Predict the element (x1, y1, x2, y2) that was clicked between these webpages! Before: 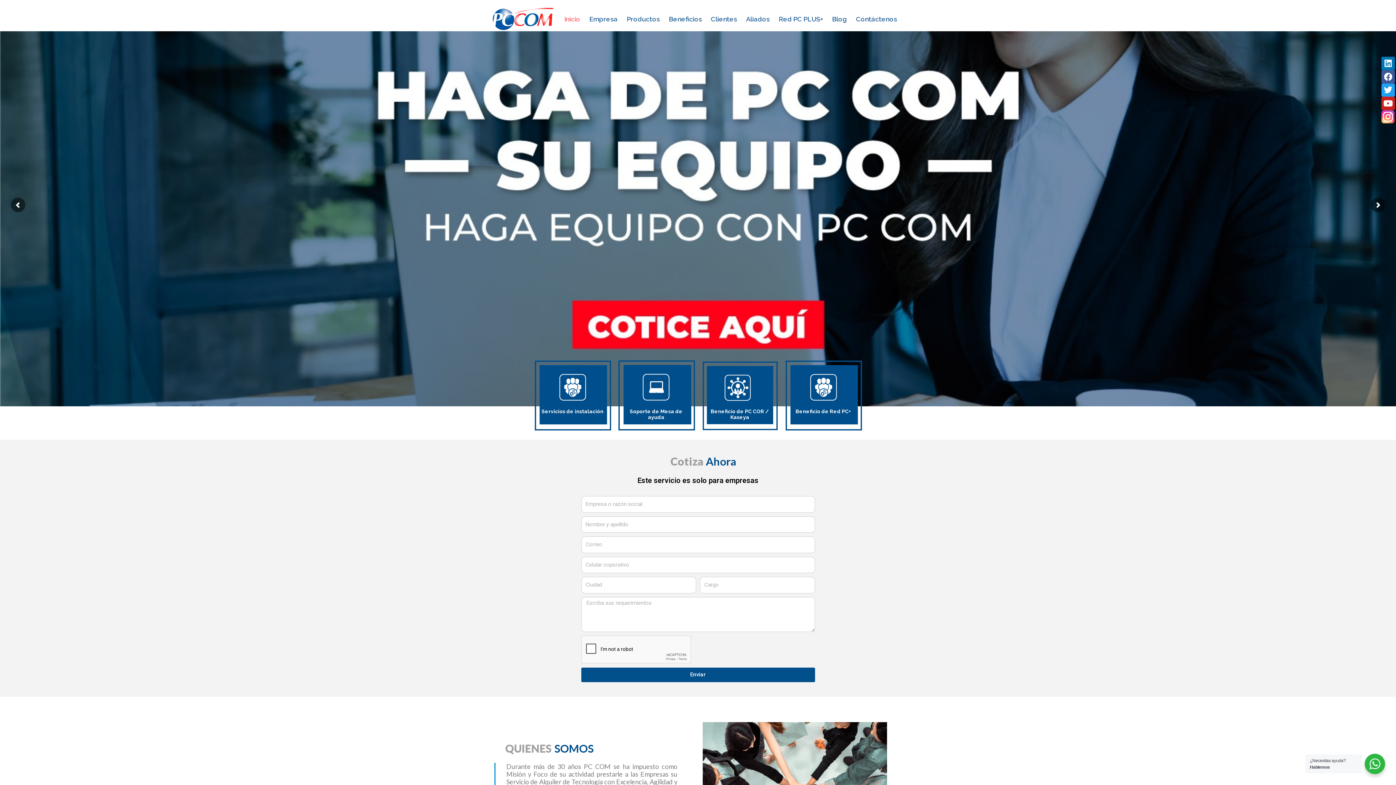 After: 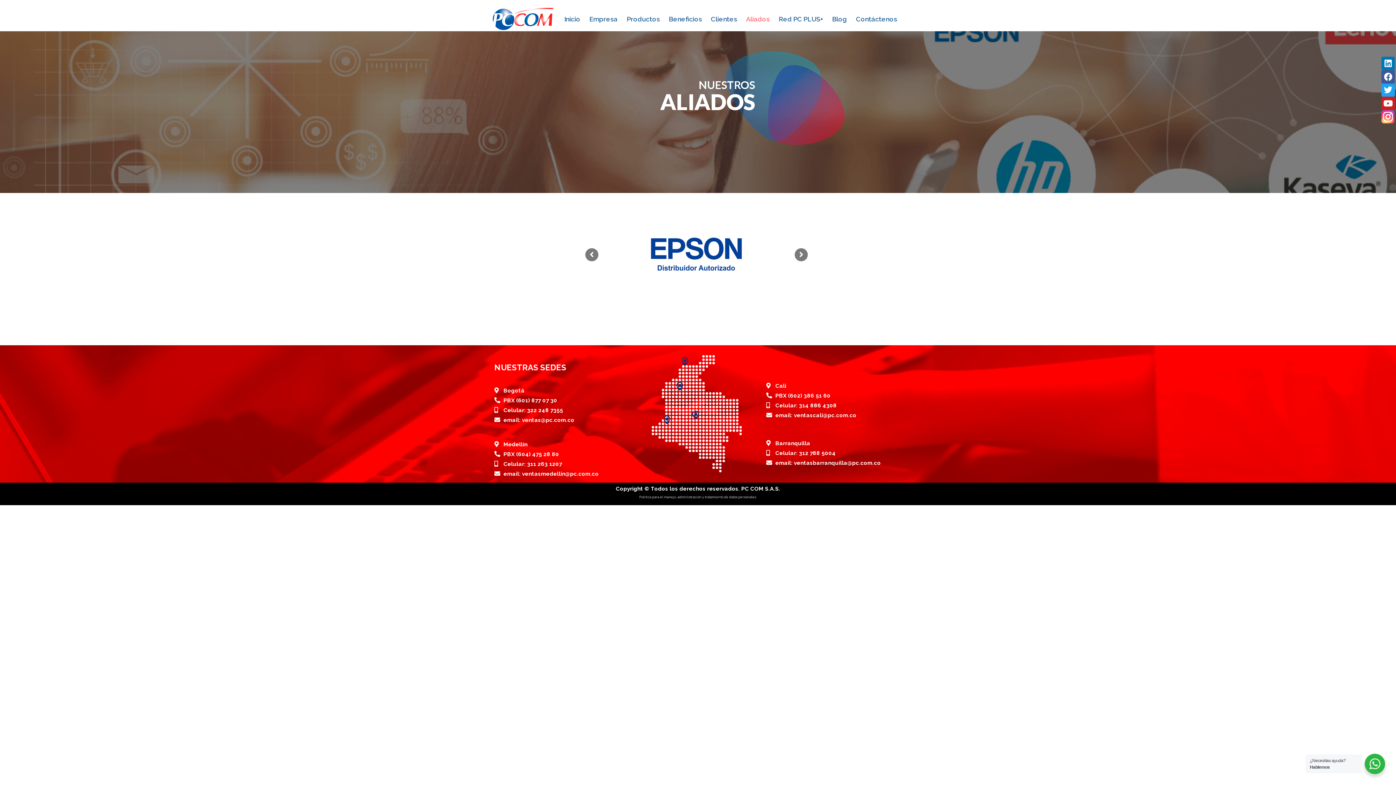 Action: bbox: (741, 10, 774, 27) label: Aliados